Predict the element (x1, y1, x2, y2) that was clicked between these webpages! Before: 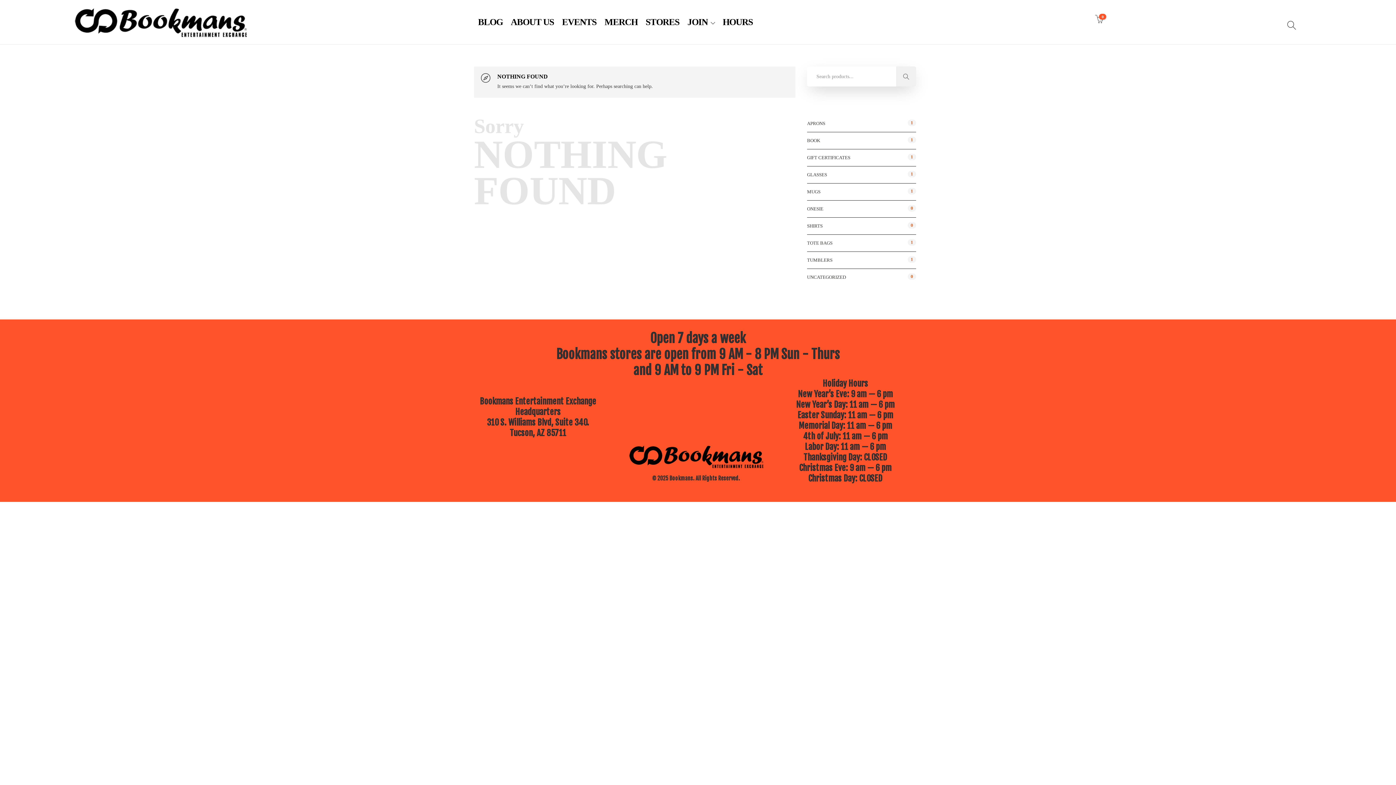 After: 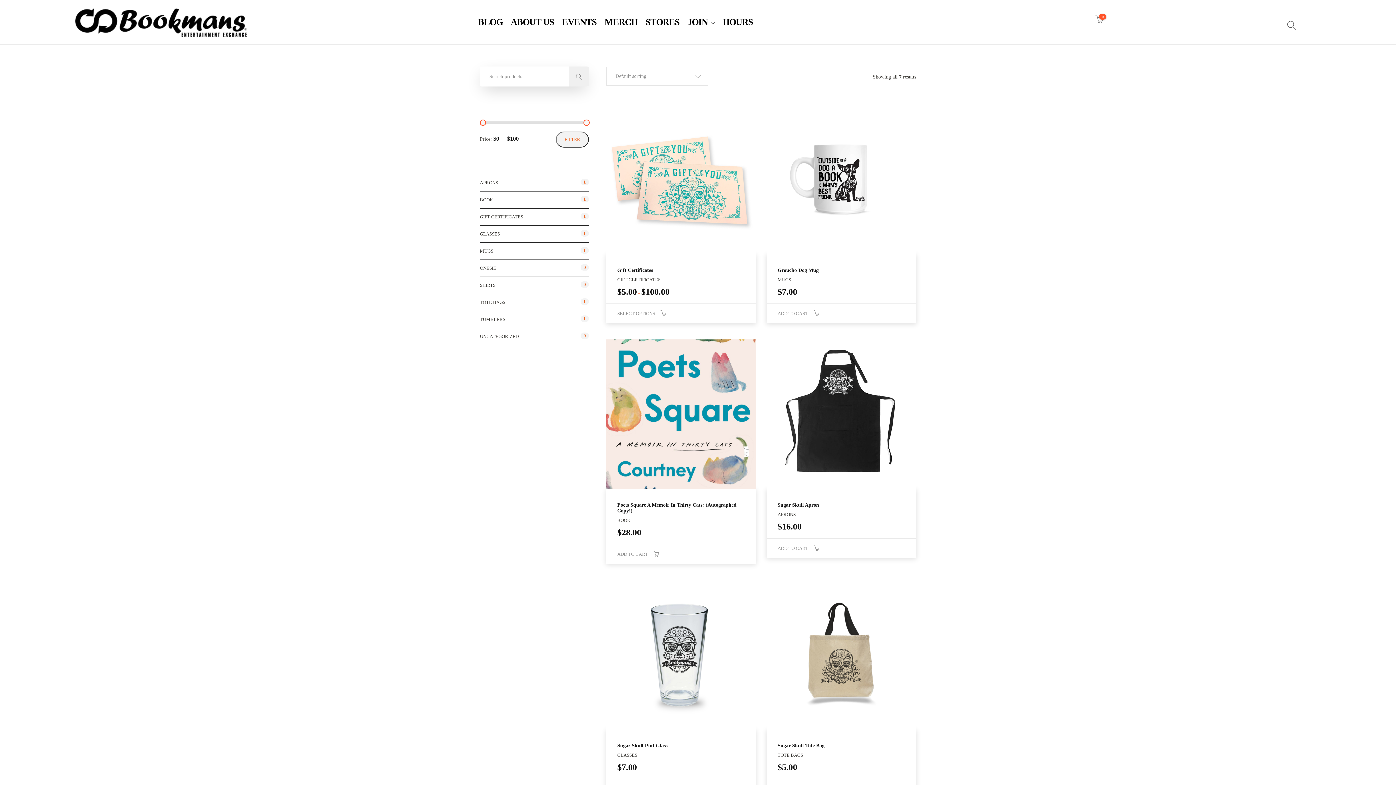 Action: bbox: (604, 4, 637, 40) label: MERCH